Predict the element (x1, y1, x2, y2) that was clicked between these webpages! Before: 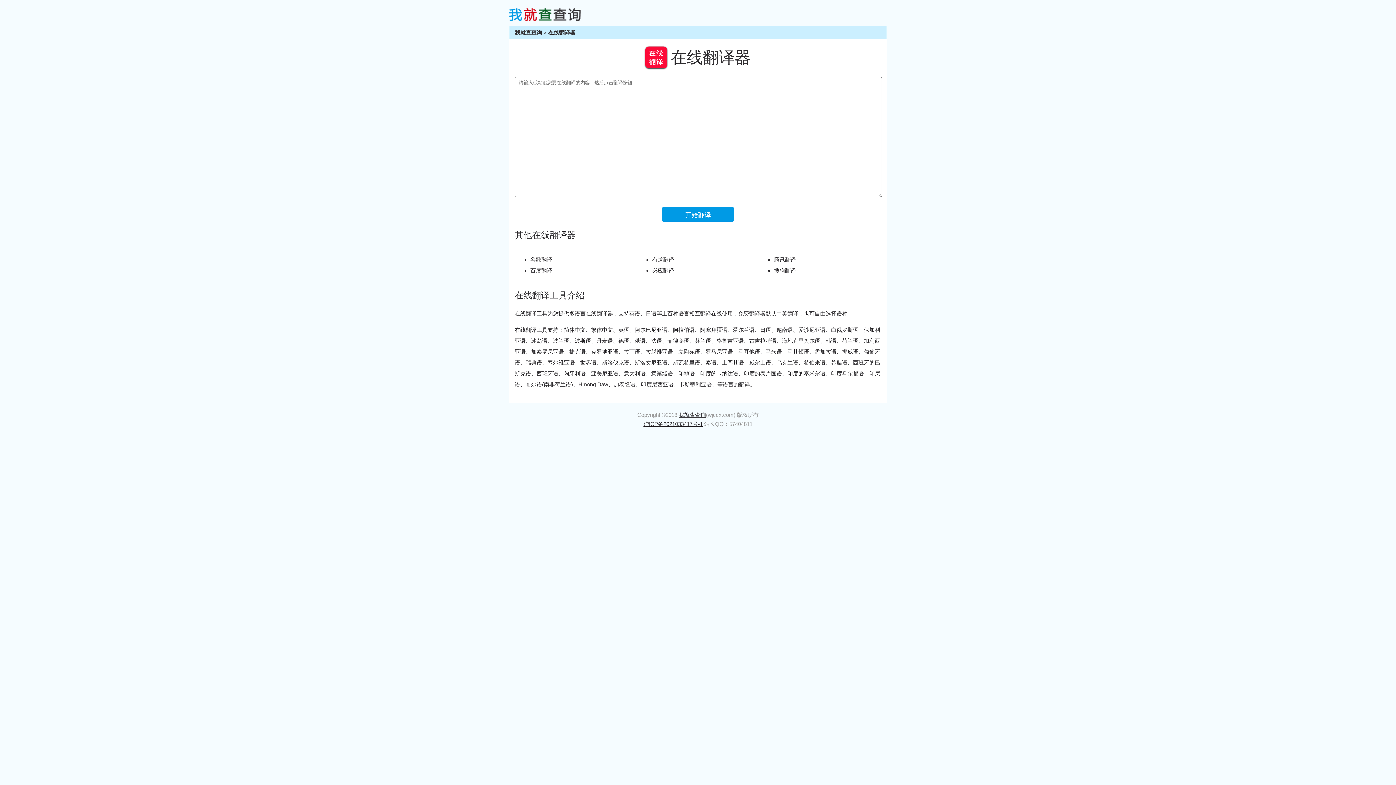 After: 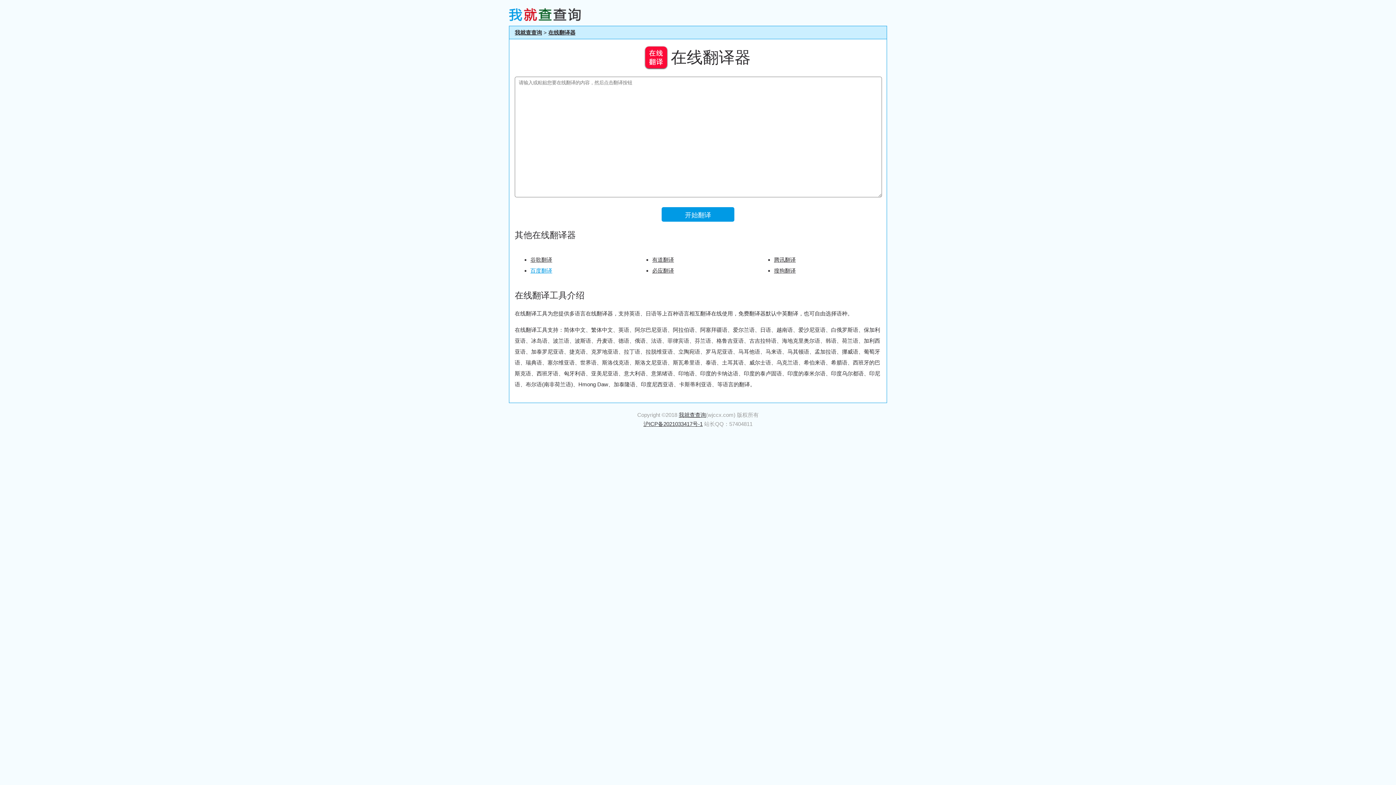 Action: bbox: (530, 267, 552, 273) label: 百度翻译